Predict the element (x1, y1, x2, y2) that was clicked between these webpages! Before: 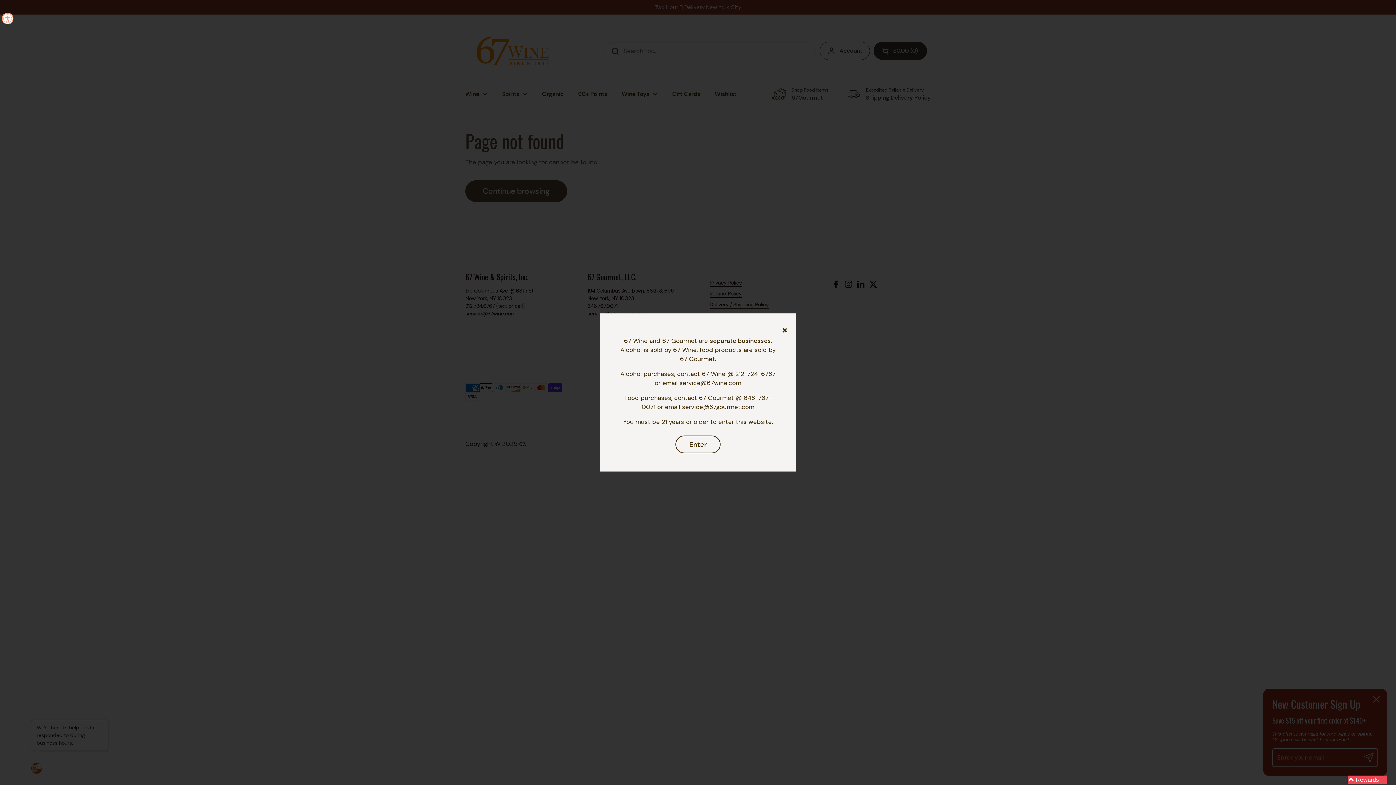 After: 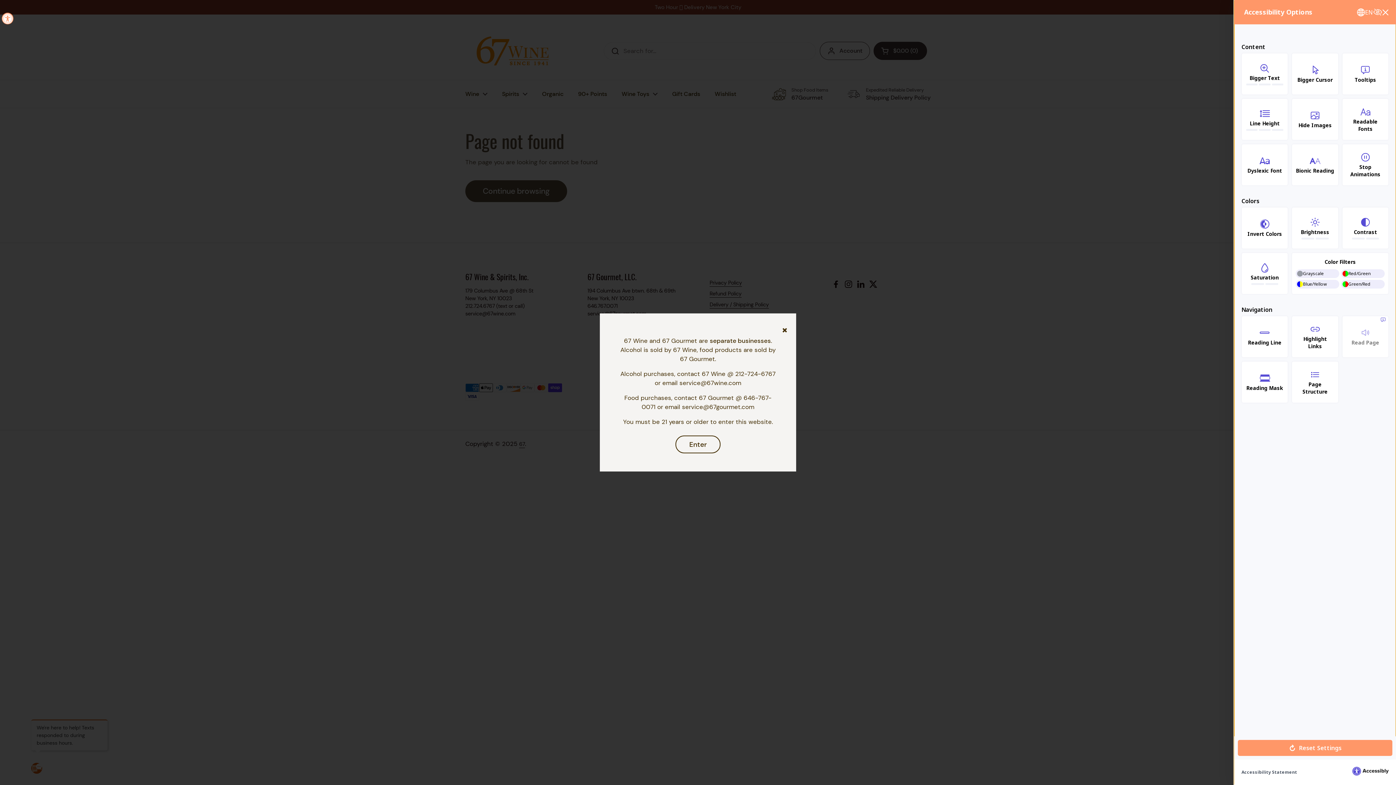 Action: label: Accessibility Widget, click to open bbox: (1, 12, 13, 24)